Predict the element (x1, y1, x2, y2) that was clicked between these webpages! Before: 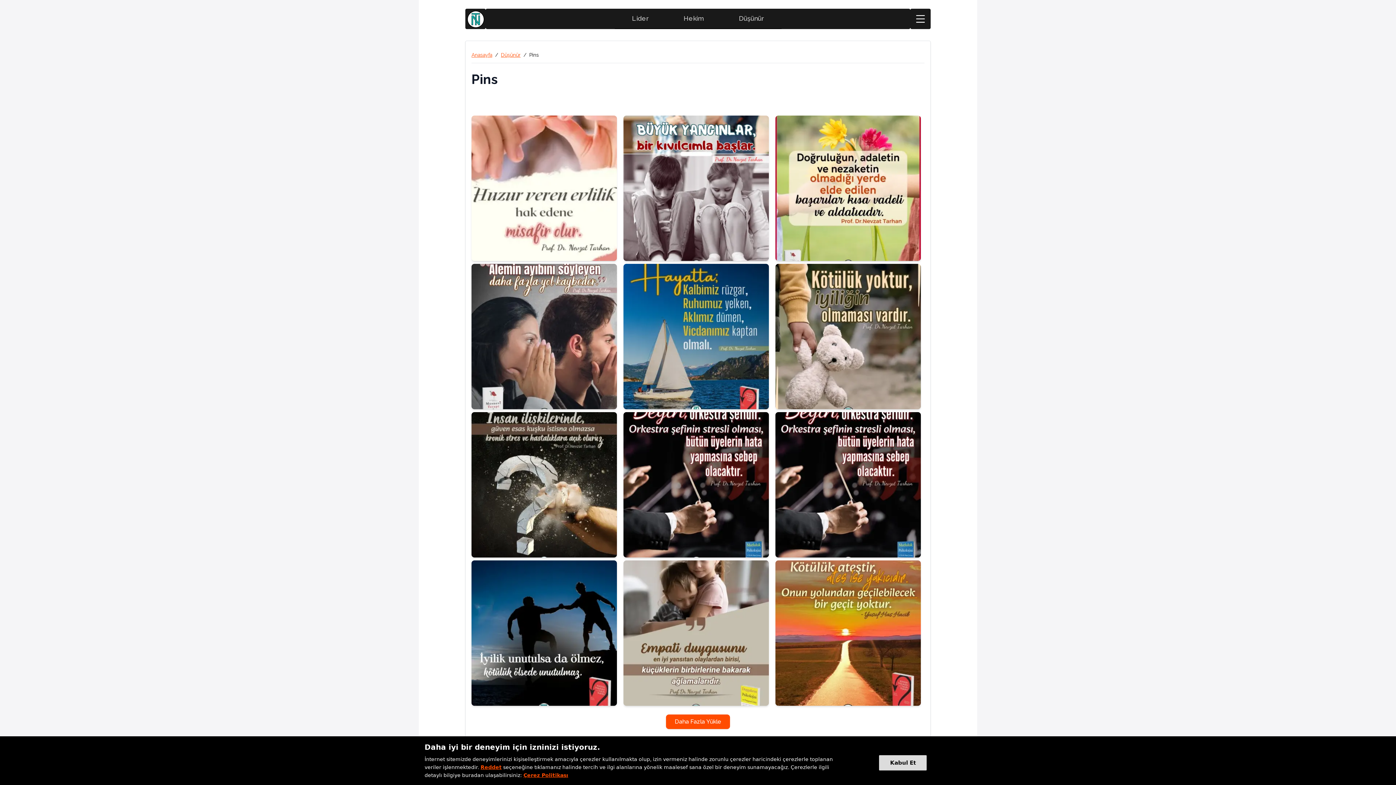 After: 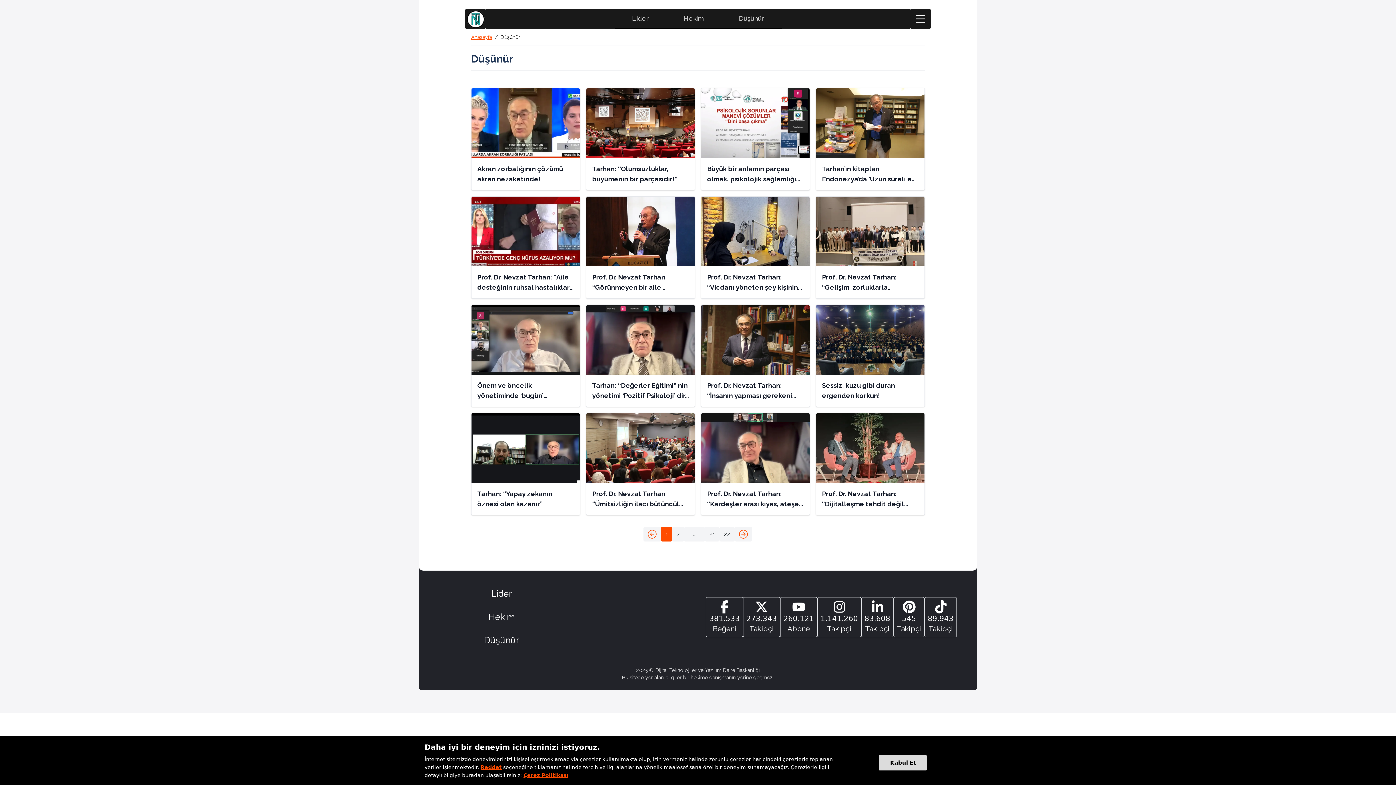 Action: label: Düşünür bbox: (501, 51, 520, 58)